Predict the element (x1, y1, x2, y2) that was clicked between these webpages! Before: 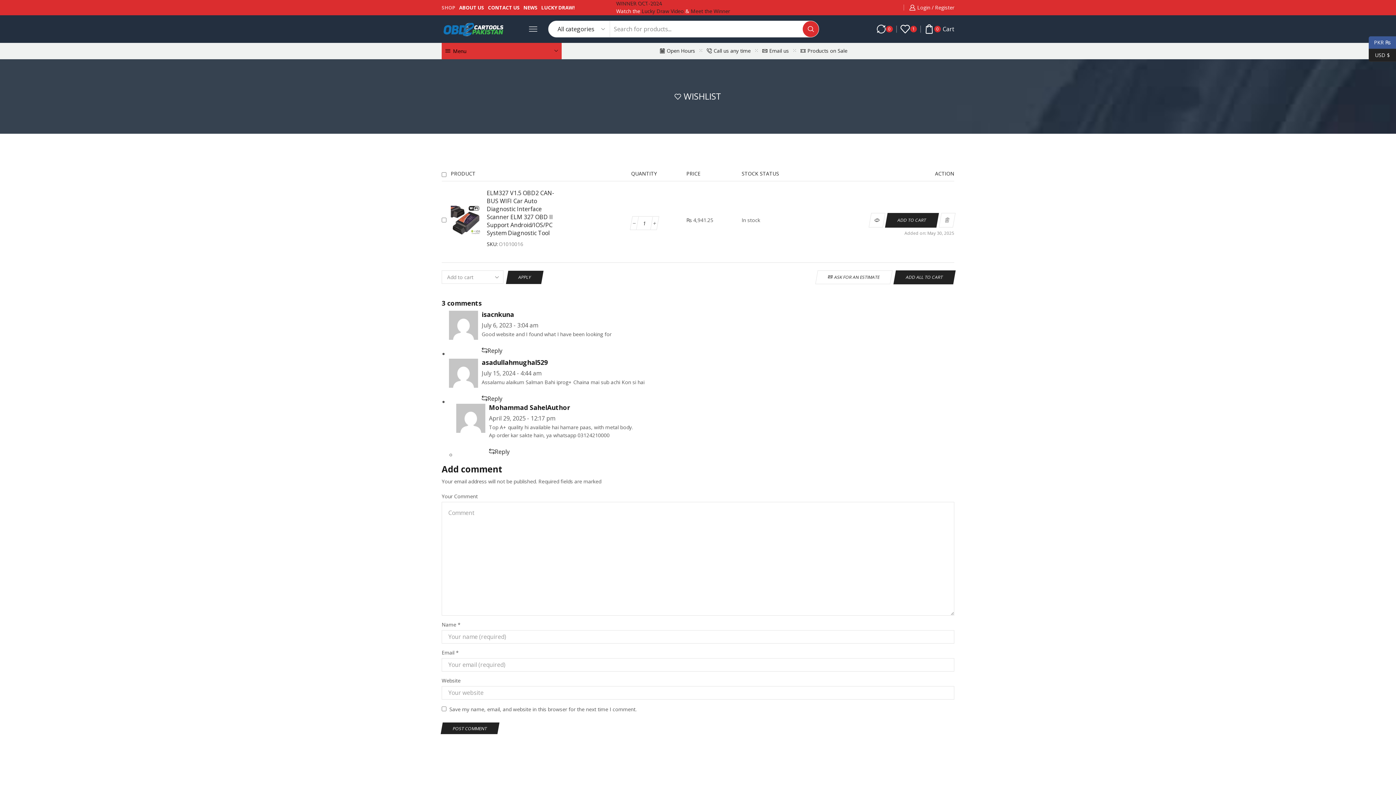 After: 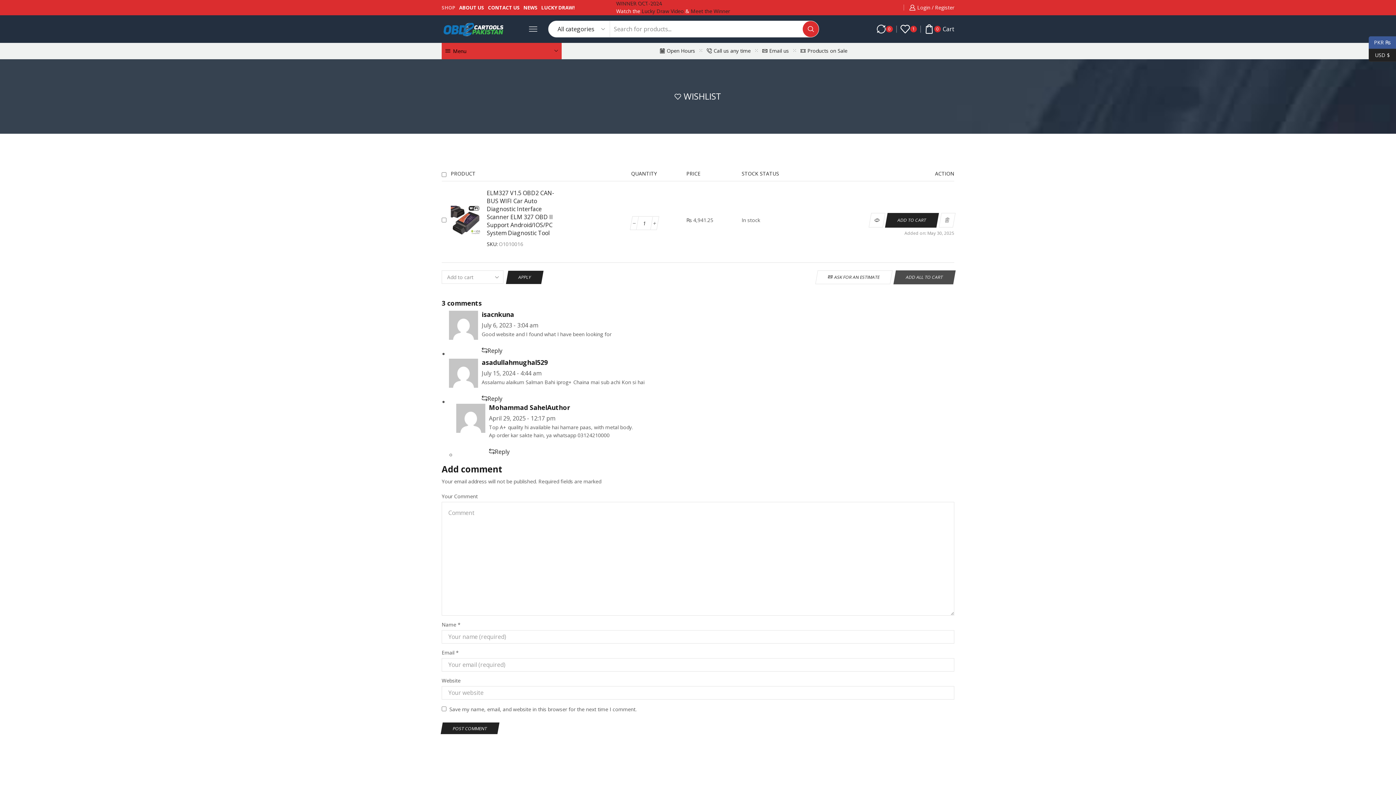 Action: label: ADD ALL TO CART bbox: (893, 270, 955, 284)